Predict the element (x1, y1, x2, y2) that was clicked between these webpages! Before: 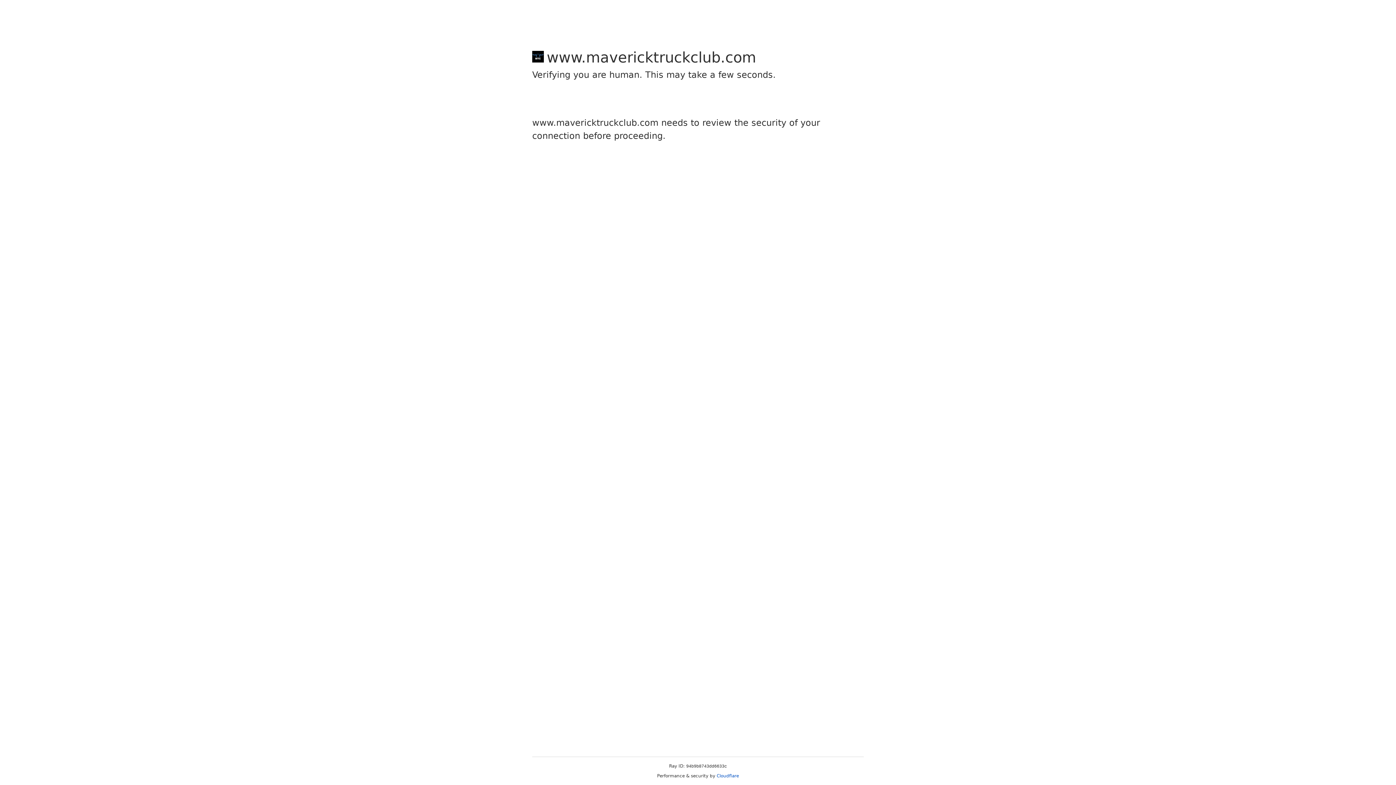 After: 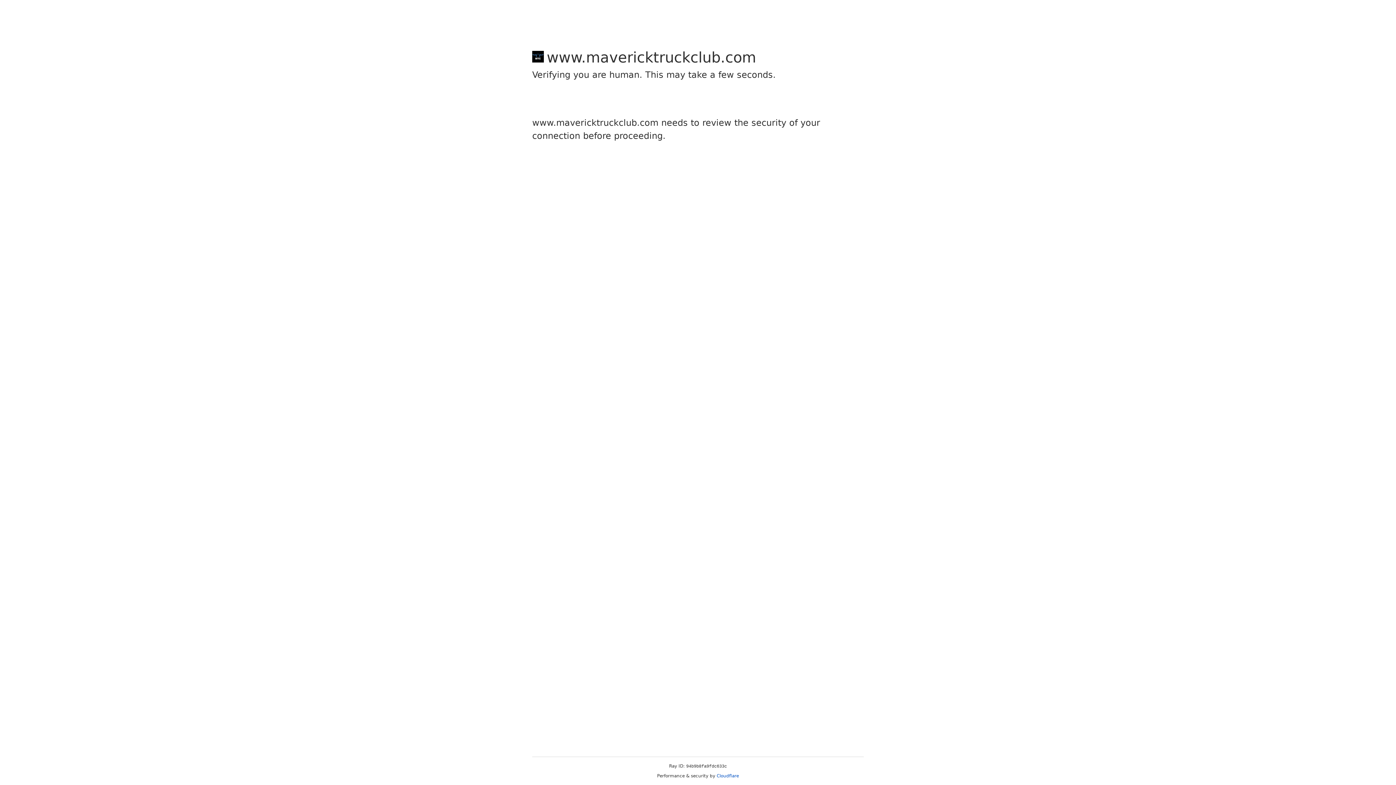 Action: label: Cloudflare bbox: (716, 773, 739, 778)